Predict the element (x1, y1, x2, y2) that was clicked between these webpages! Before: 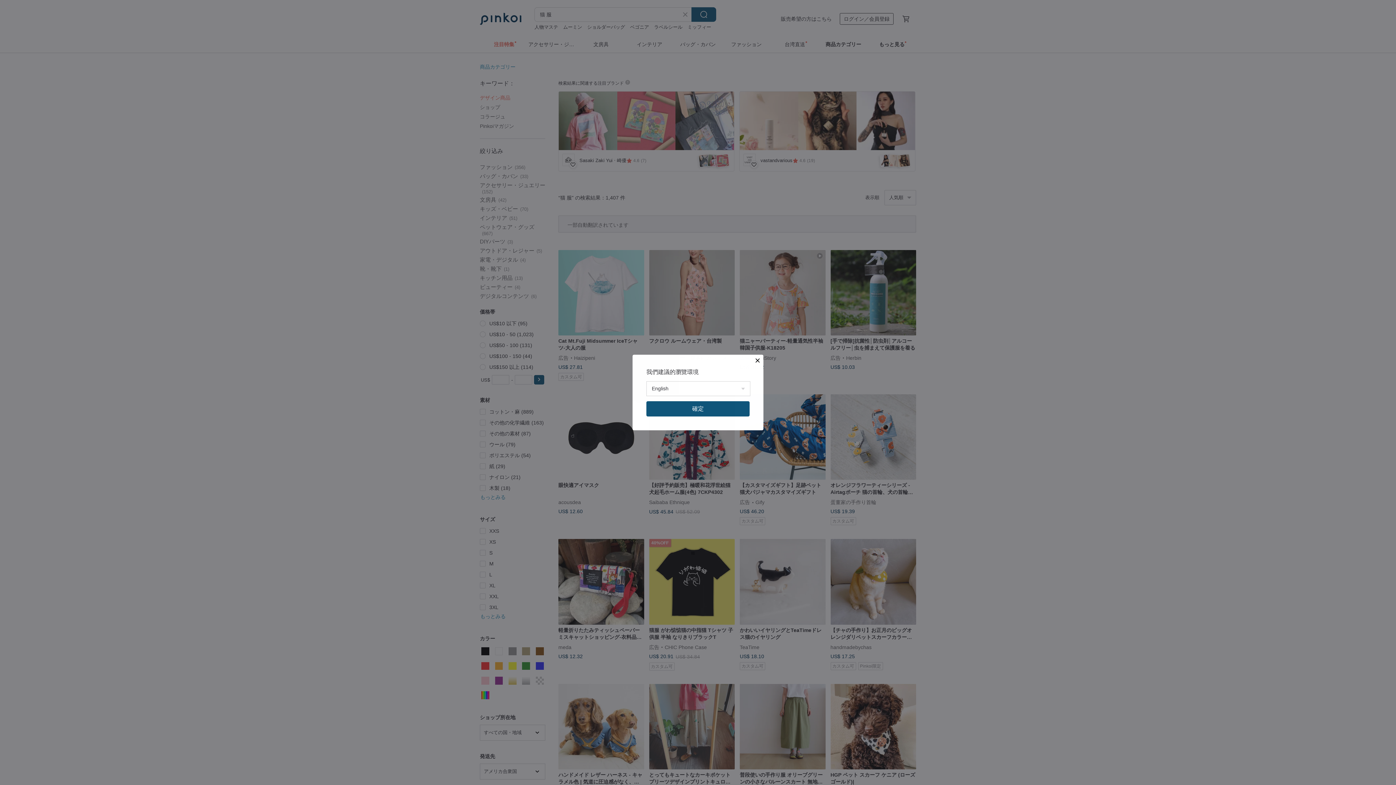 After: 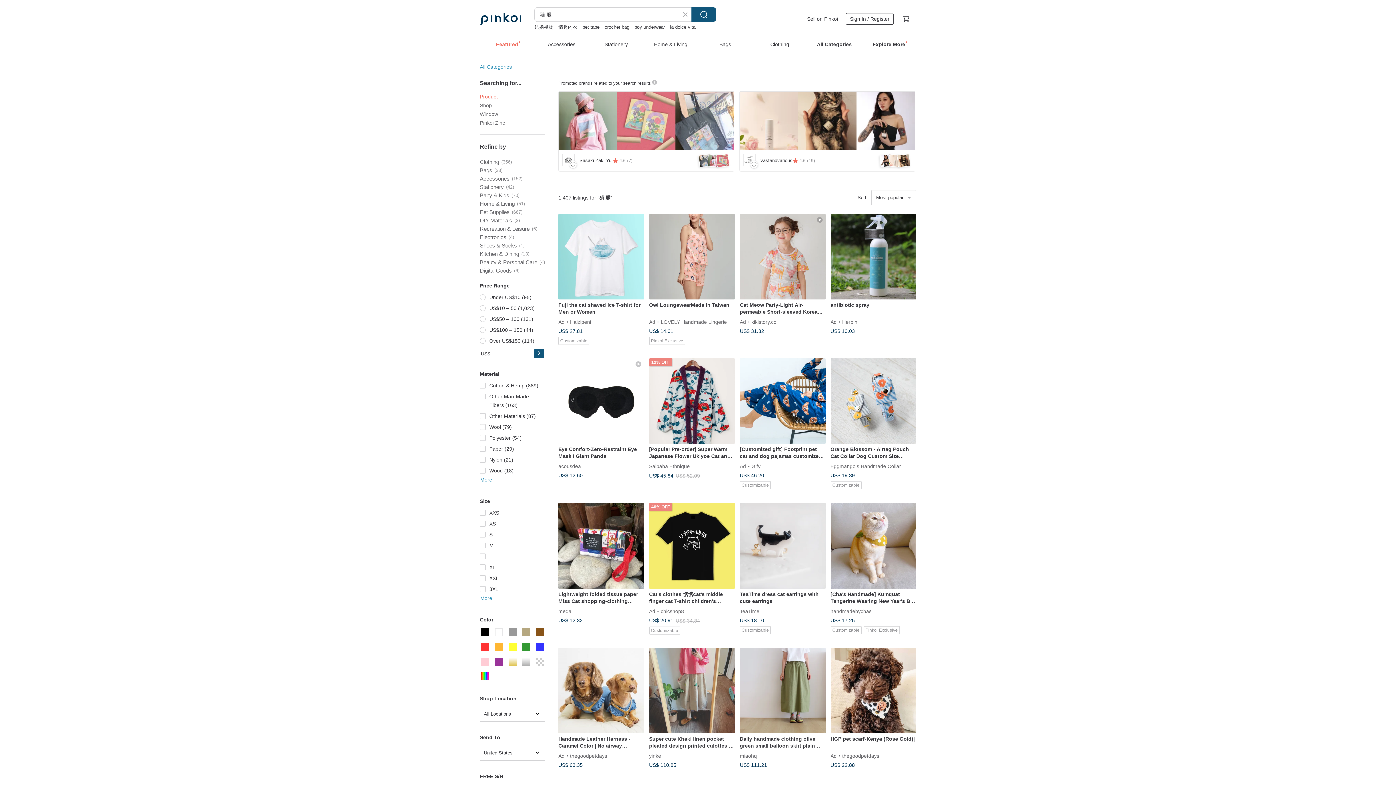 Action: label: 確定 bbox: (646, 401, 749, 416)